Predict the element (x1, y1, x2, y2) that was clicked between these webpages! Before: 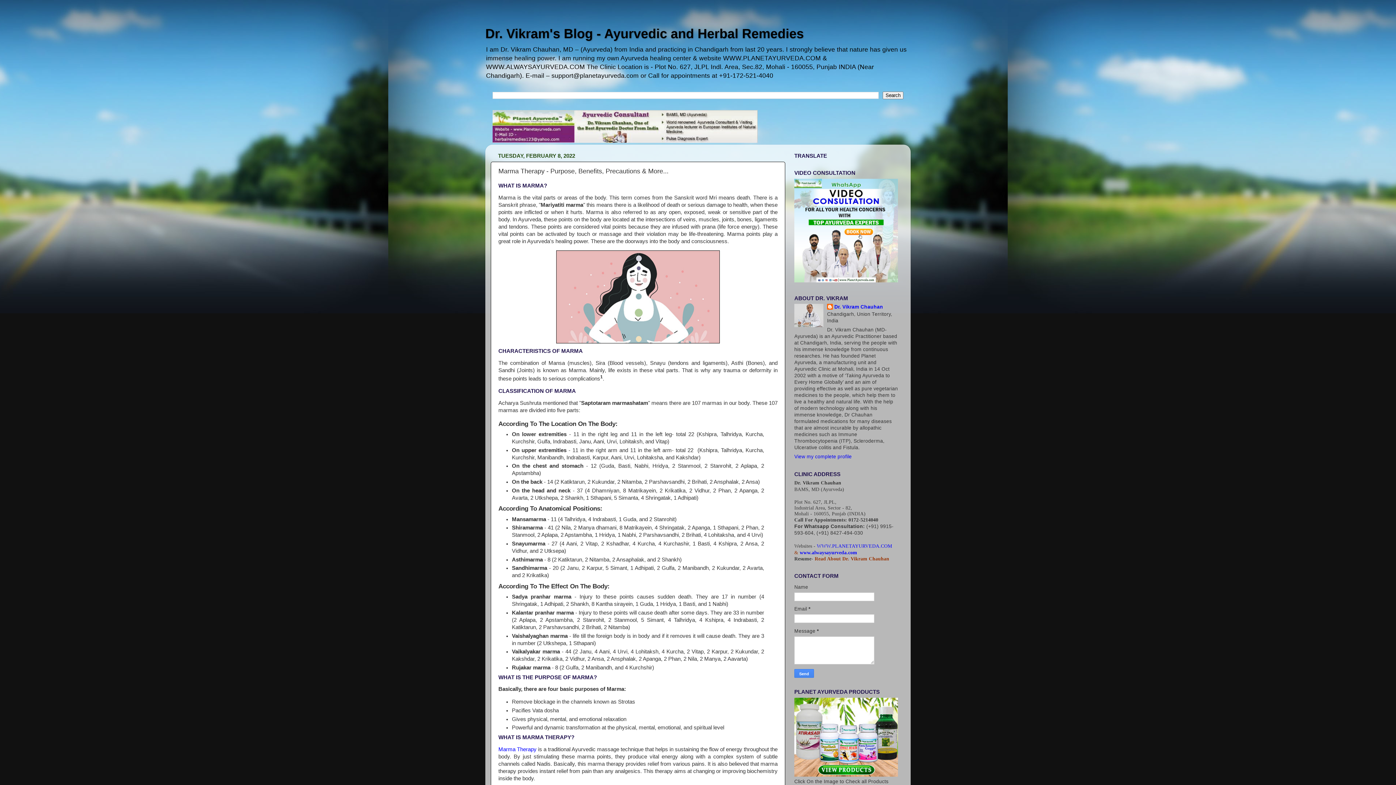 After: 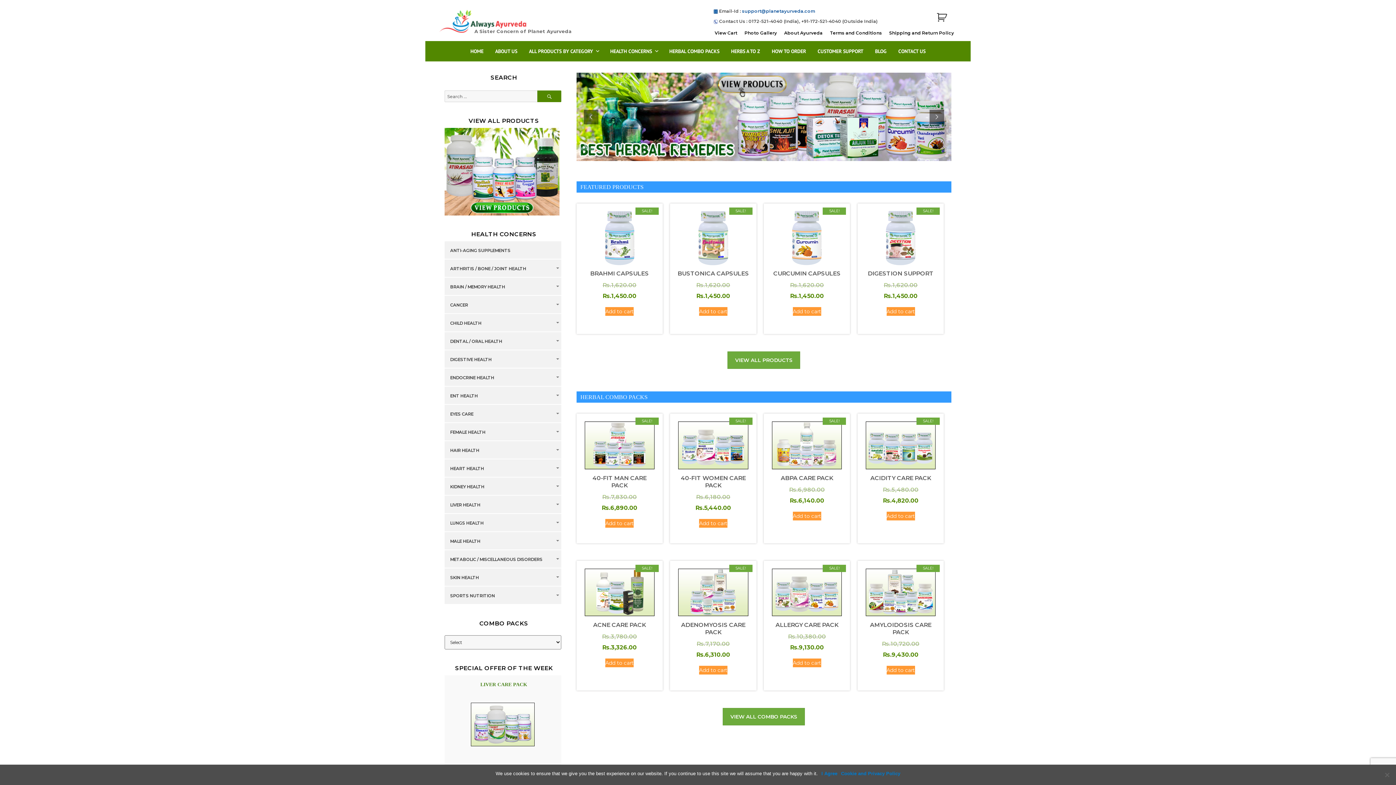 Action: label: www.alwaysayurveda.com bbox: (800, 550, 857, 555)